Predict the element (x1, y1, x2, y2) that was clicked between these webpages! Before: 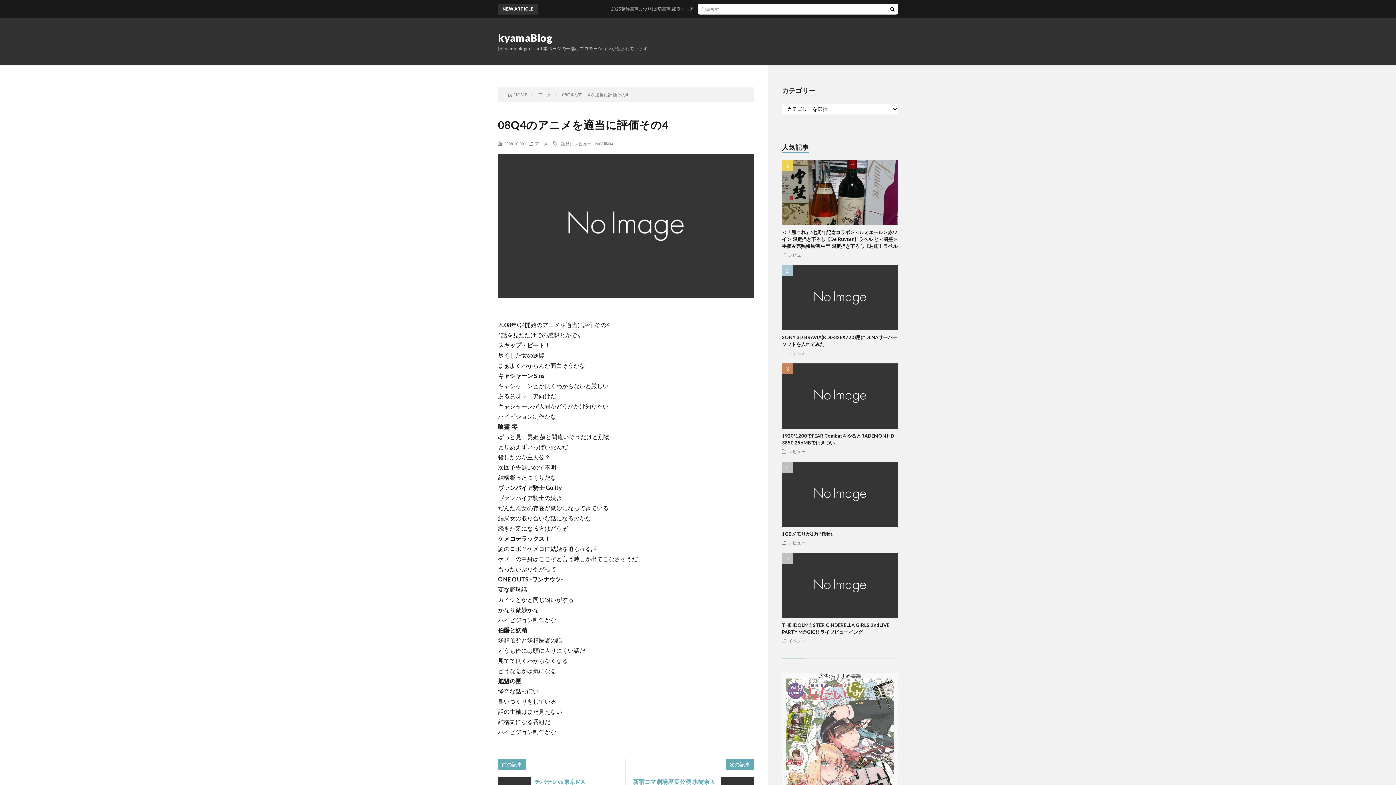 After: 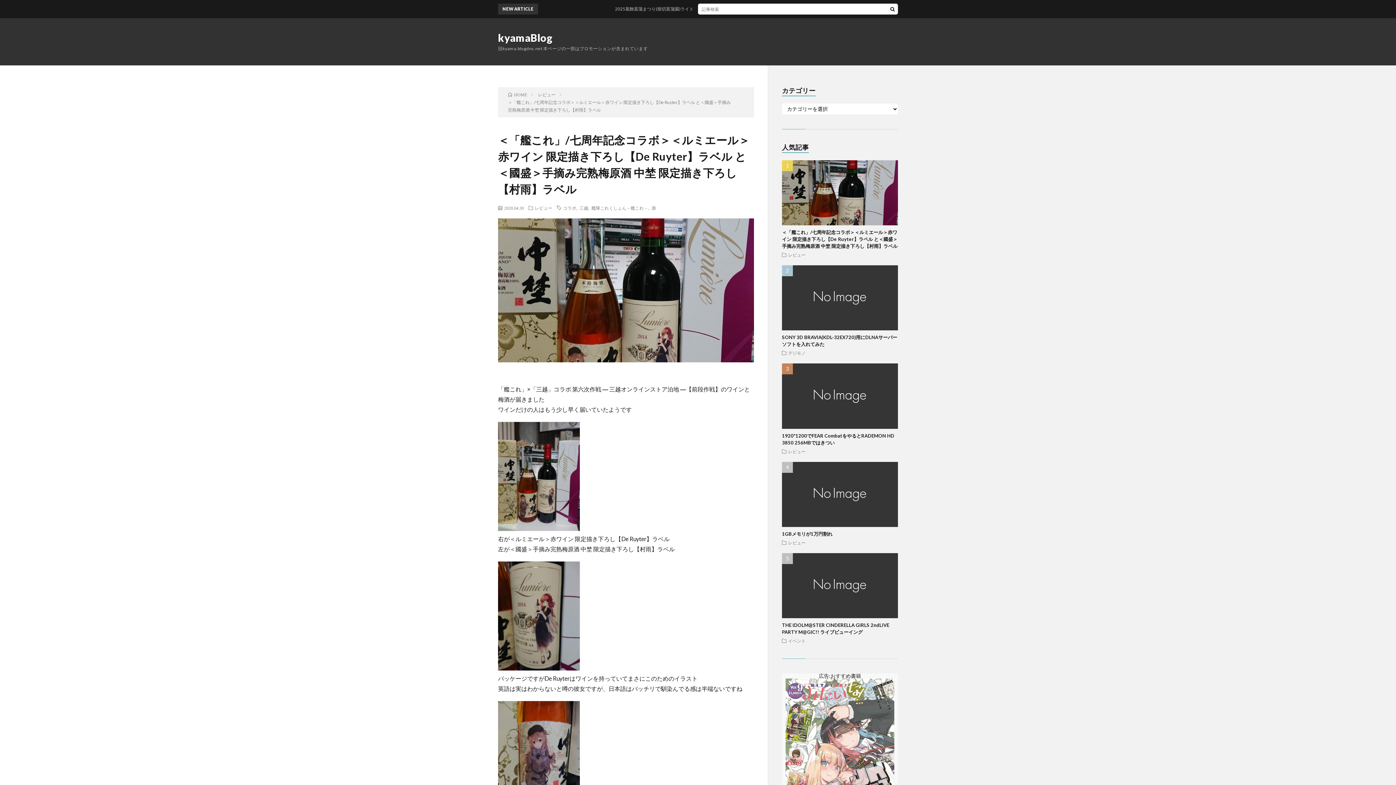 Action: label: ＜「艦これ」/七周年記念コラボ＞＜ルミエール＞赤ワイン 限定描き下ろし【De Ruyter】ラベル と＜國盛＞手摘み完熟梅原酒 中埜 限定描き下ろし【村雨】ラベル bbox: (782, 229, 897, 249)